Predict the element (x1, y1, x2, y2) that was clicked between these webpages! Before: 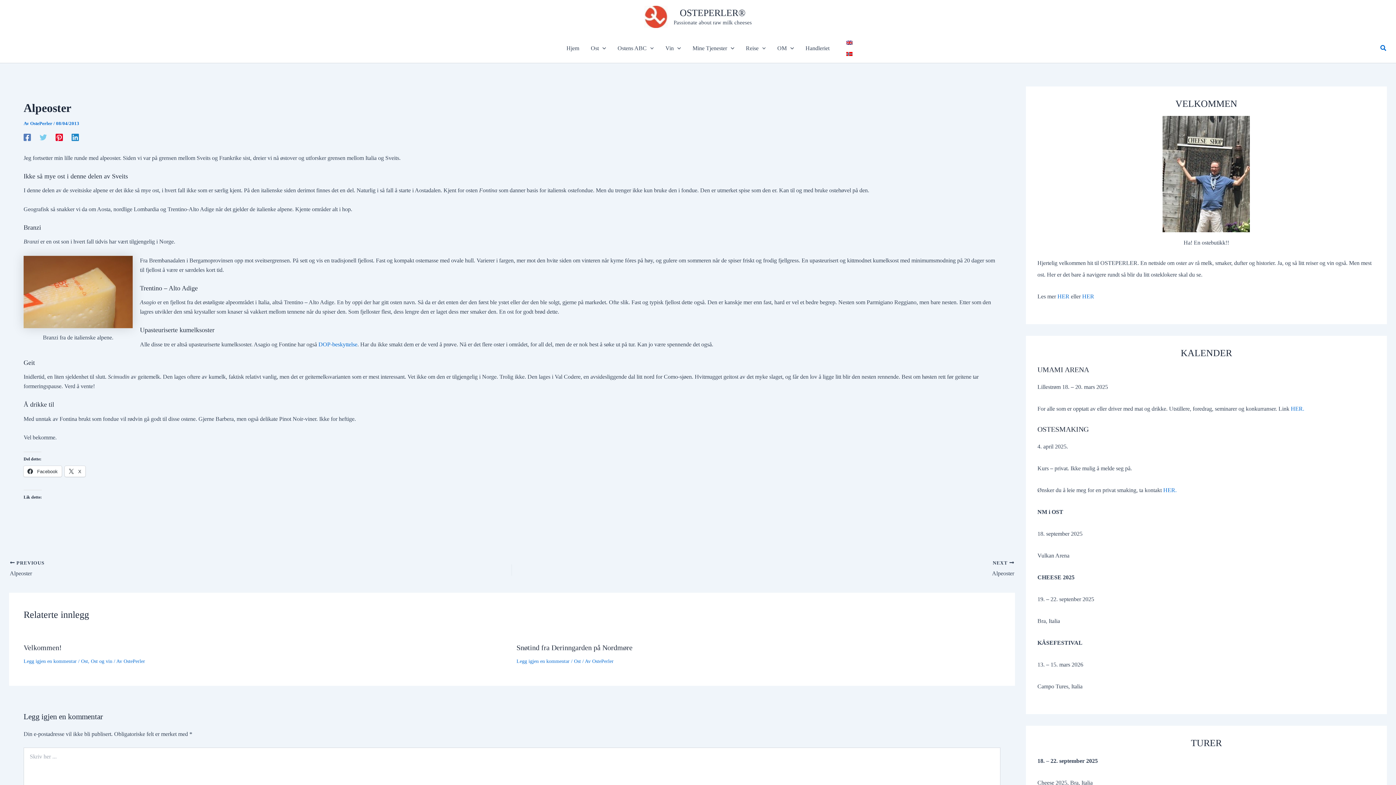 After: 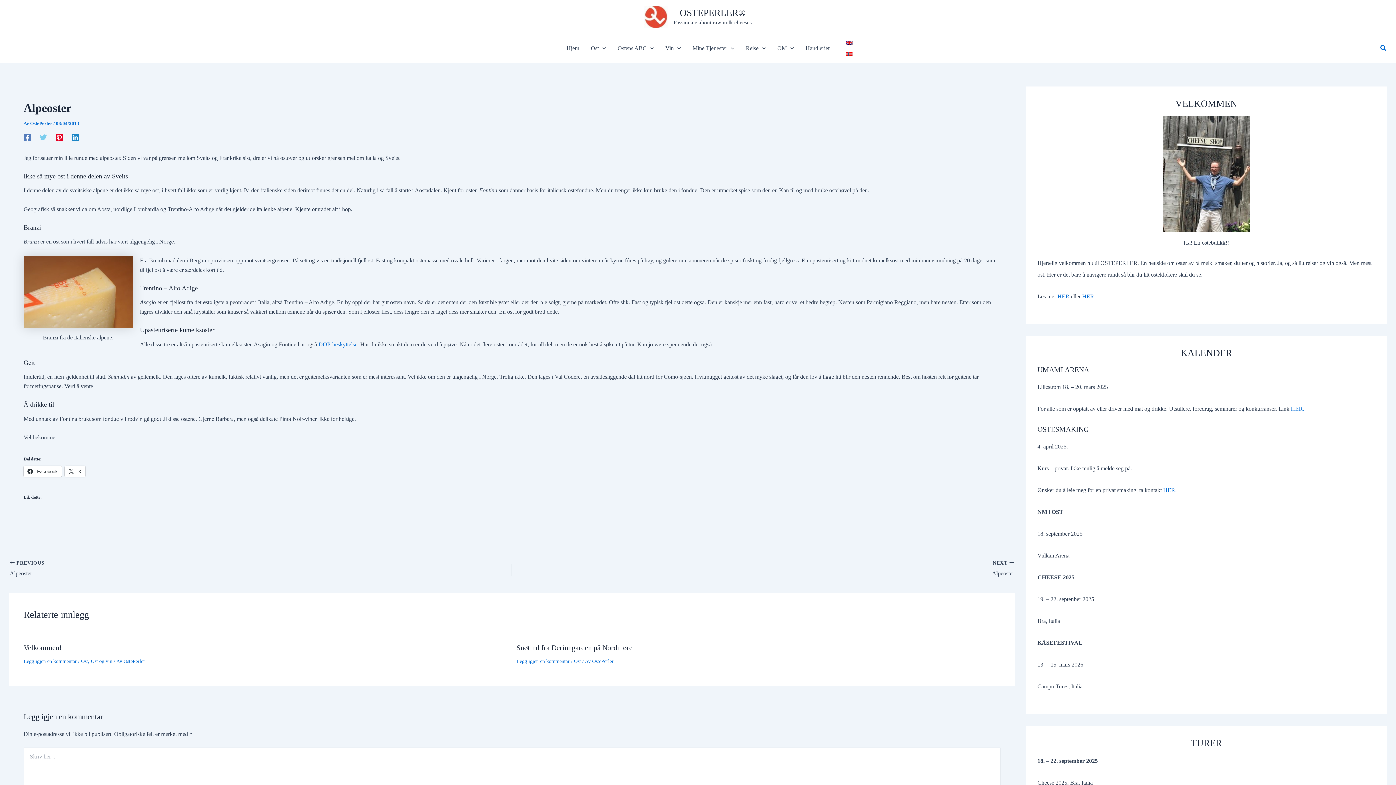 Action: bbox: (71, 133, 78, 141) label: Linkedin